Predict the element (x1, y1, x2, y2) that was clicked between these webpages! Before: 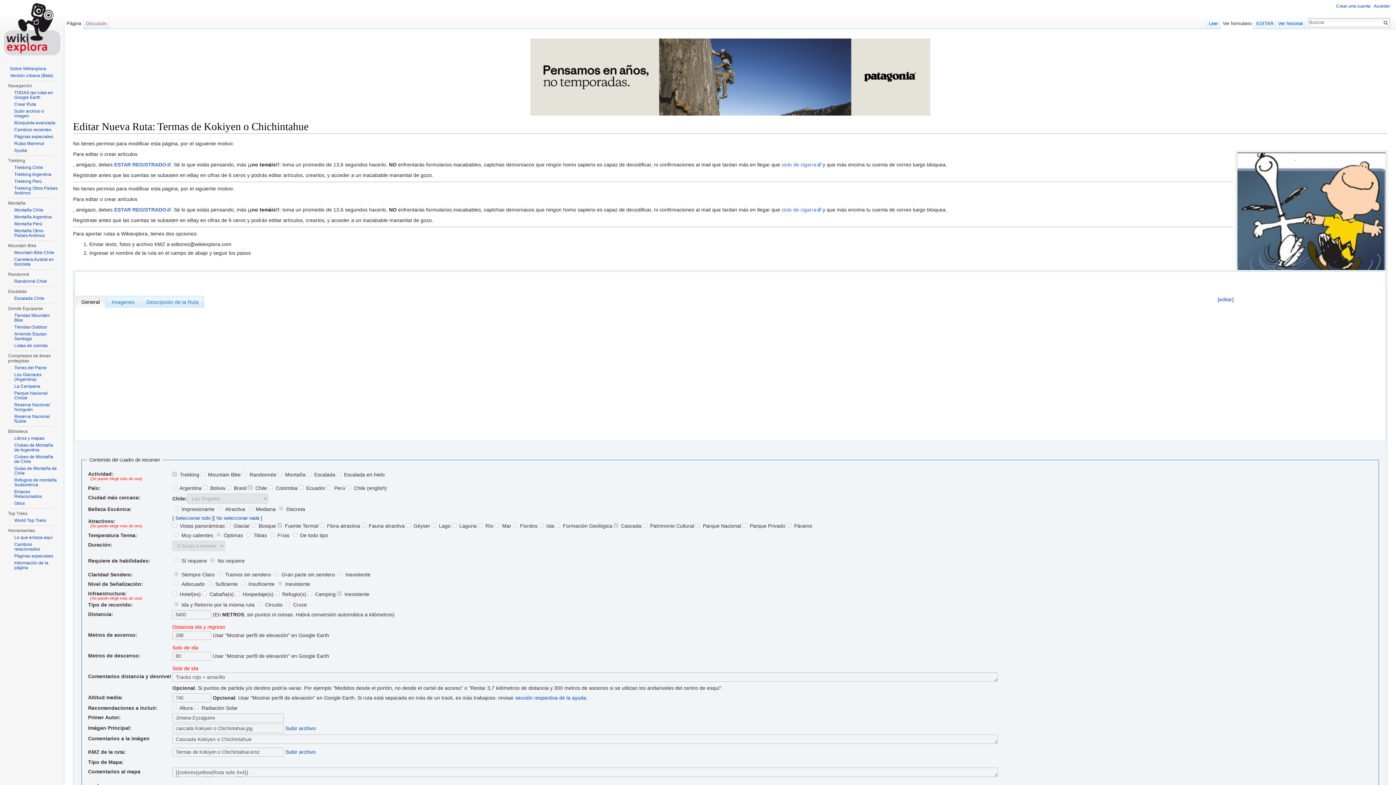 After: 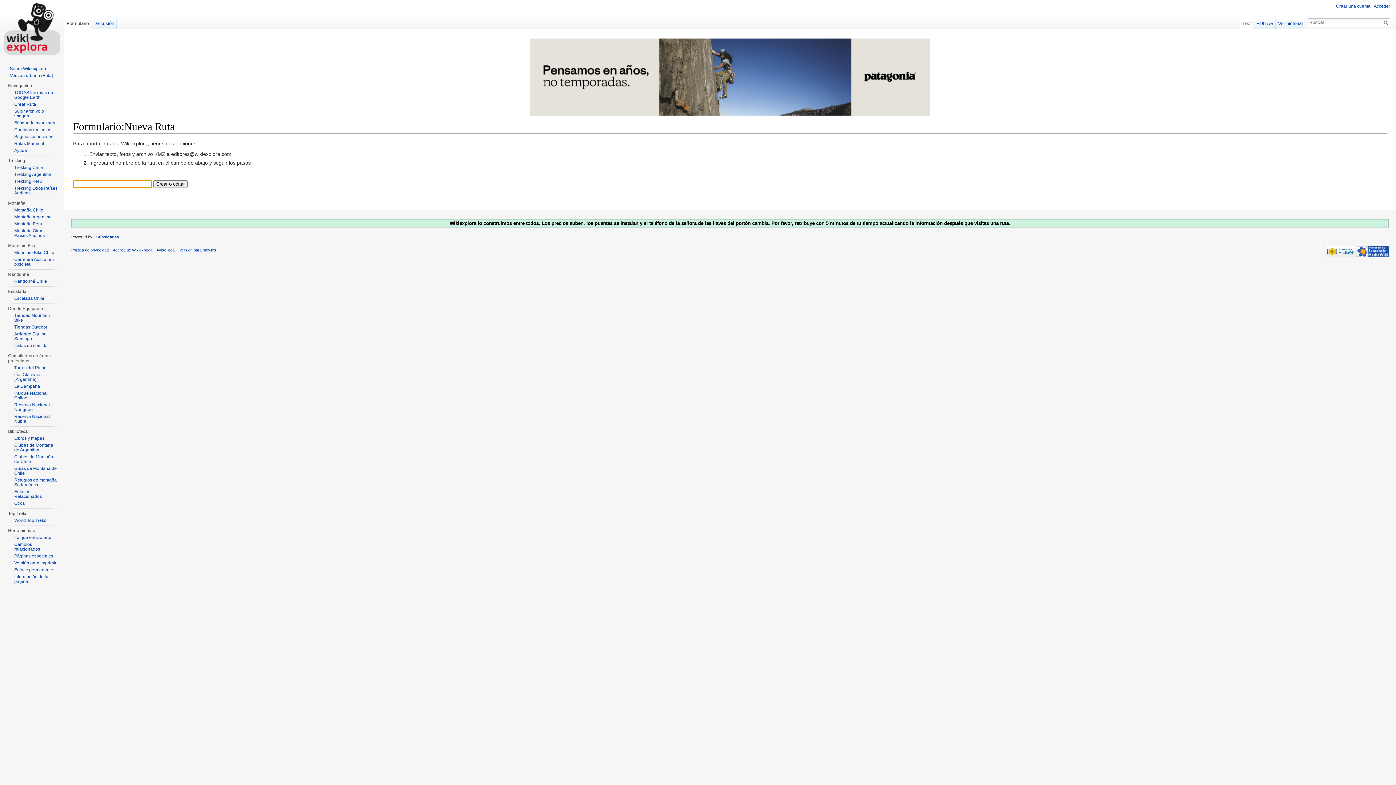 Action: label: Crear Ruta bbox: (14, 101, 36, 106)